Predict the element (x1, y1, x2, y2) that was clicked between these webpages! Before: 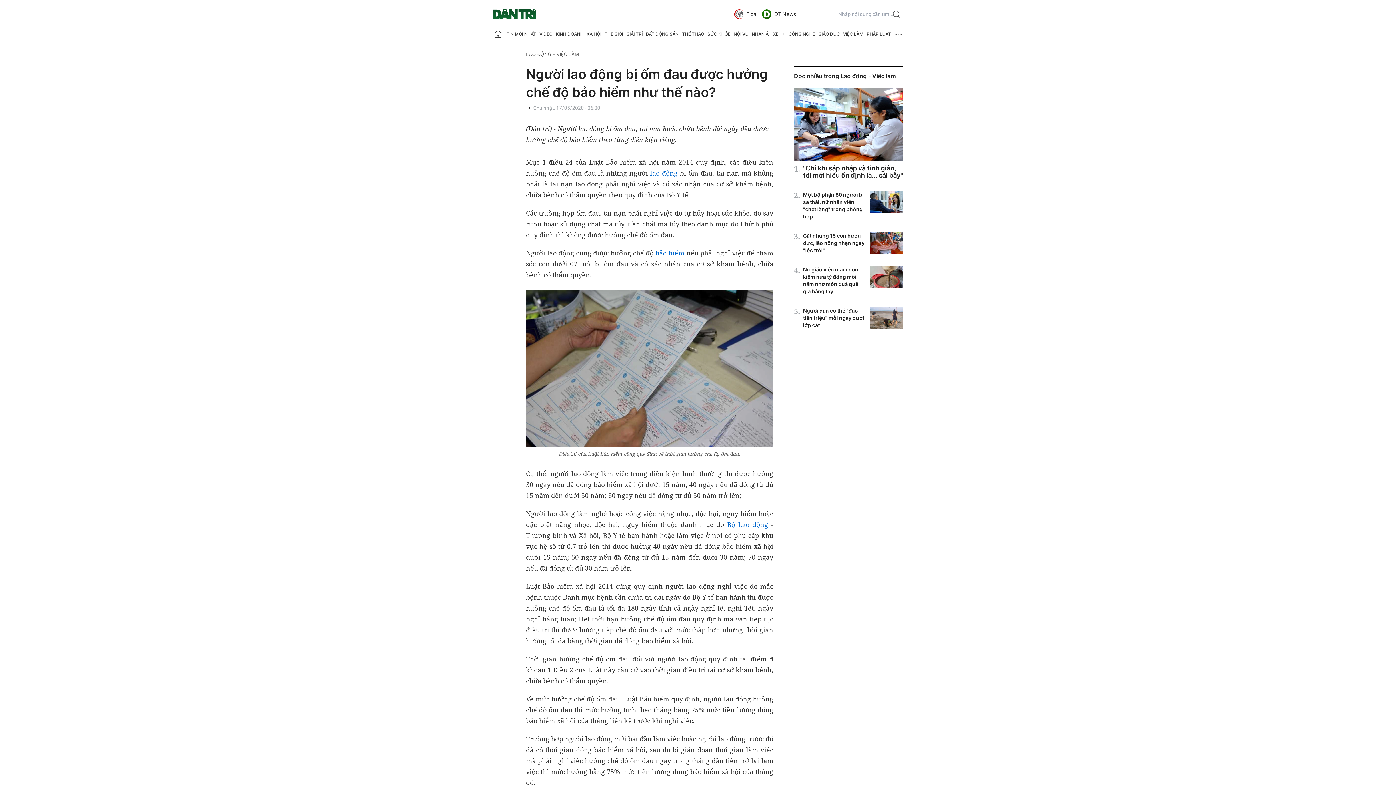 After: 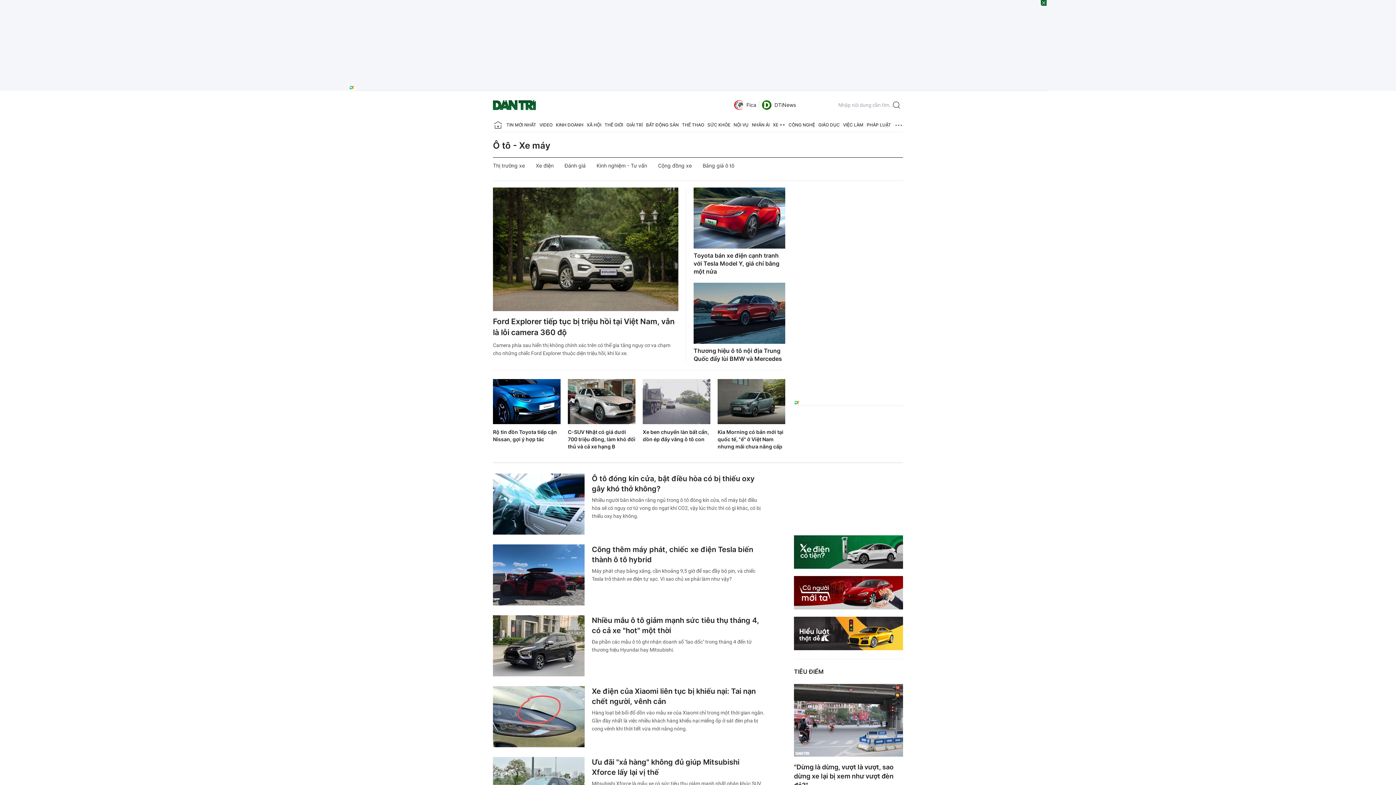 Action: label: XE ++ bbox: (773, 27, 785, 41)